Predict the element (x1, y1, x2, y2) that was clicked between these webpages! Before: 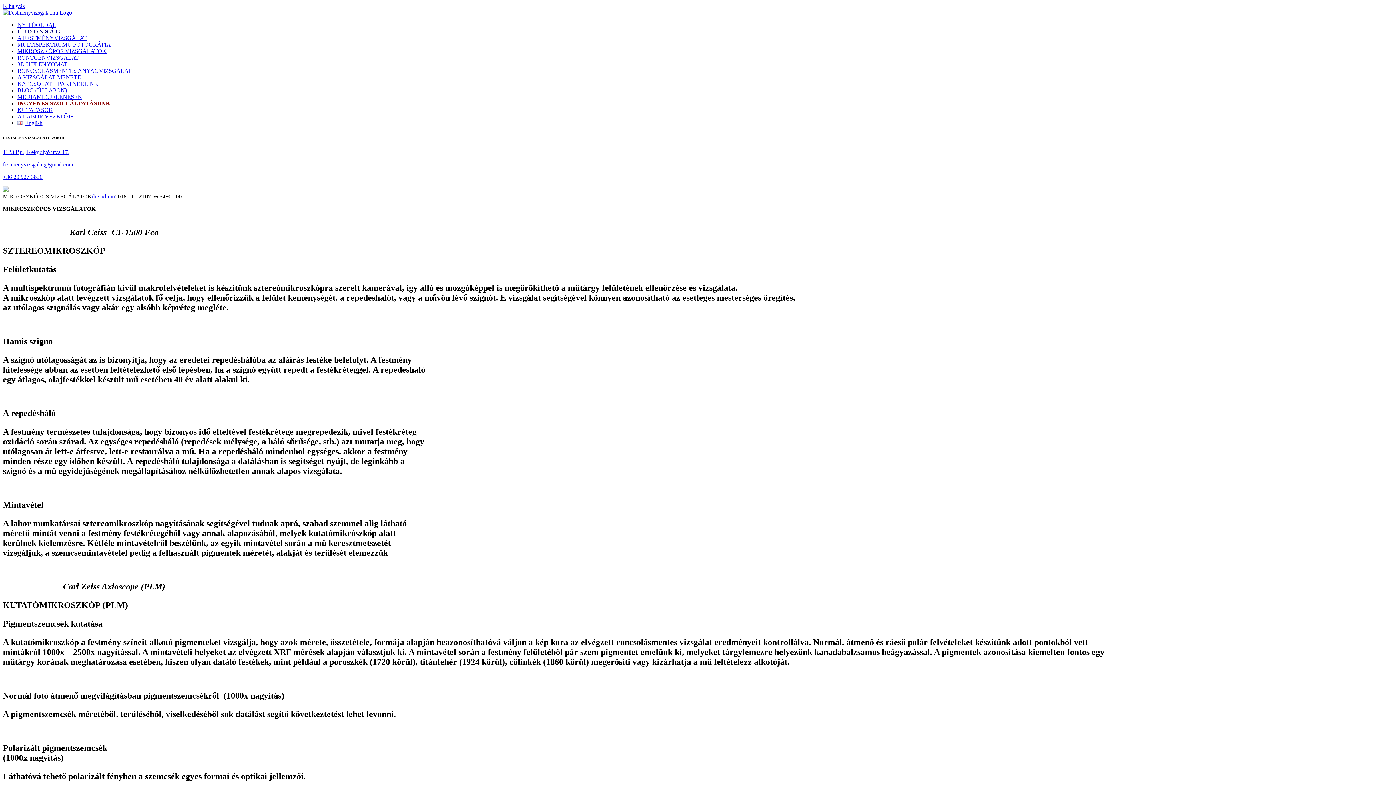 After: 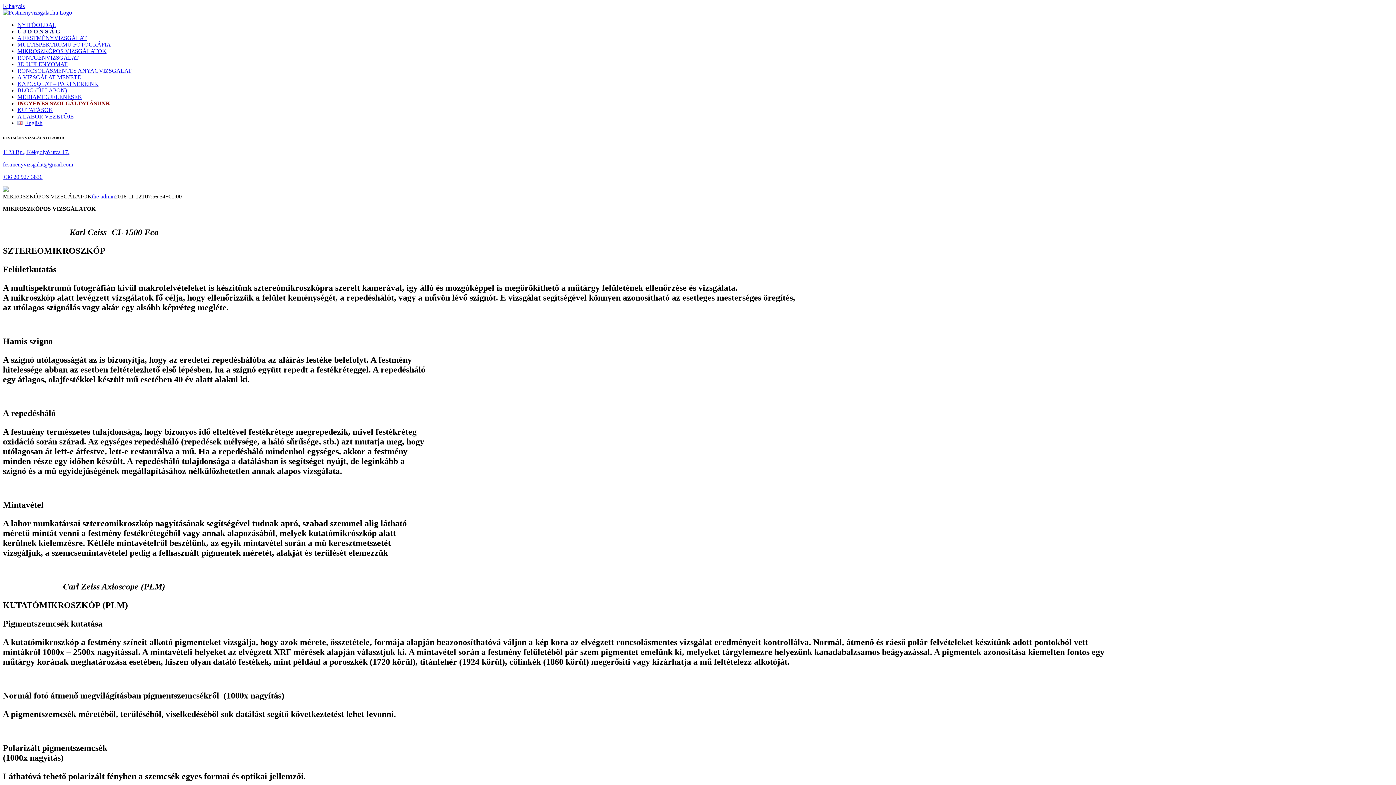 Action: bbox: (2, 161, 73, 167) label: festmenyvizsgalat@gmail.com